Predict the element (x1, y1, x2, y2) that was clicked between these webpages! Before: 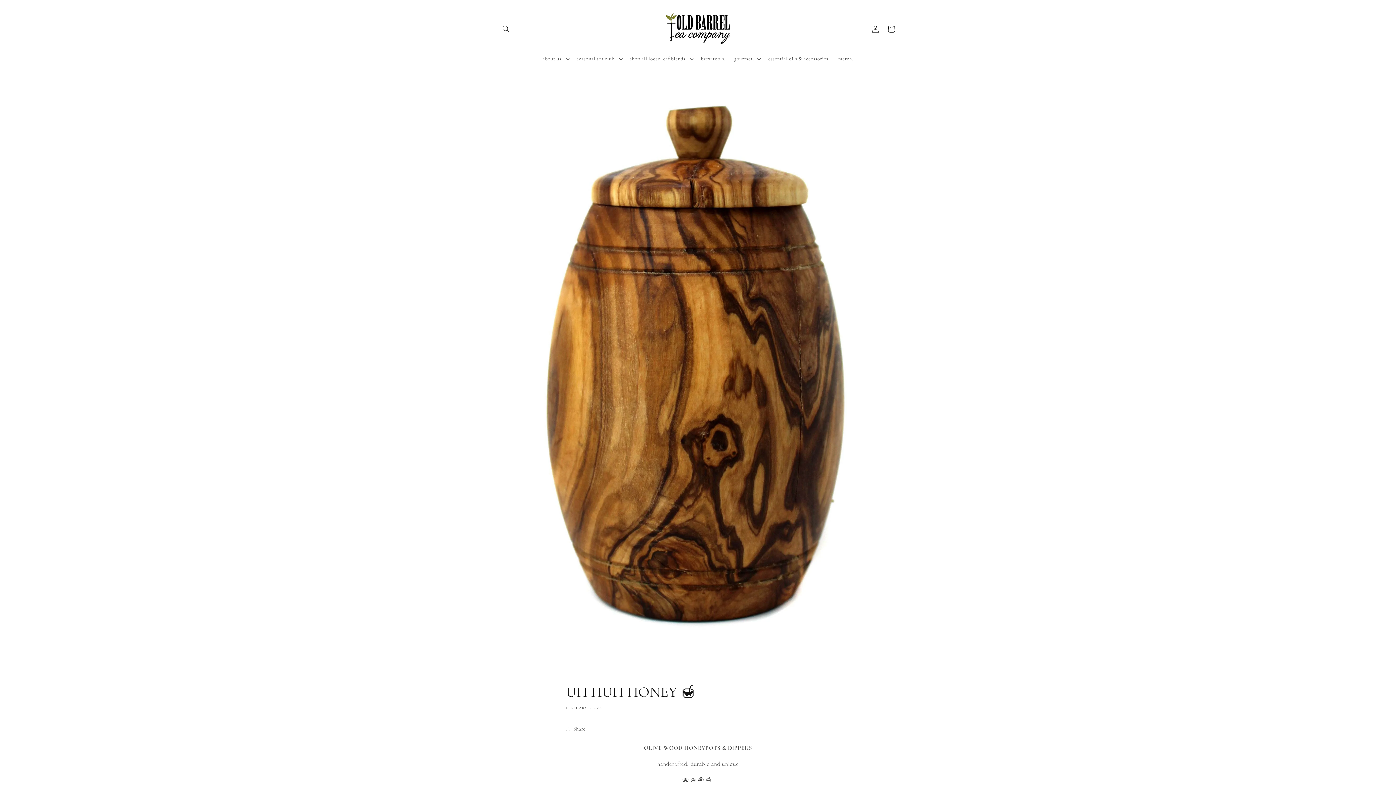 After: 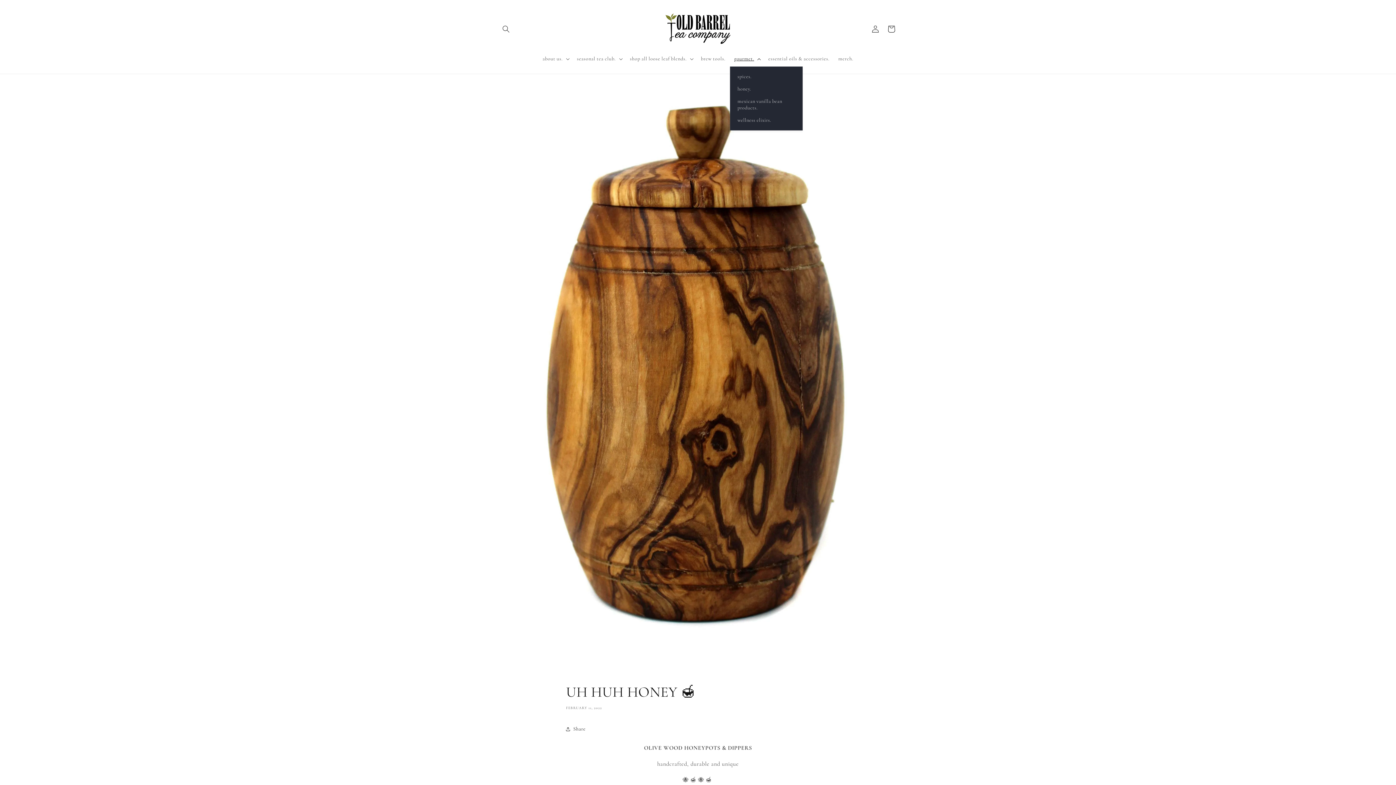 Action: label: gourmet. bbox: (730, 51, 764, 66)